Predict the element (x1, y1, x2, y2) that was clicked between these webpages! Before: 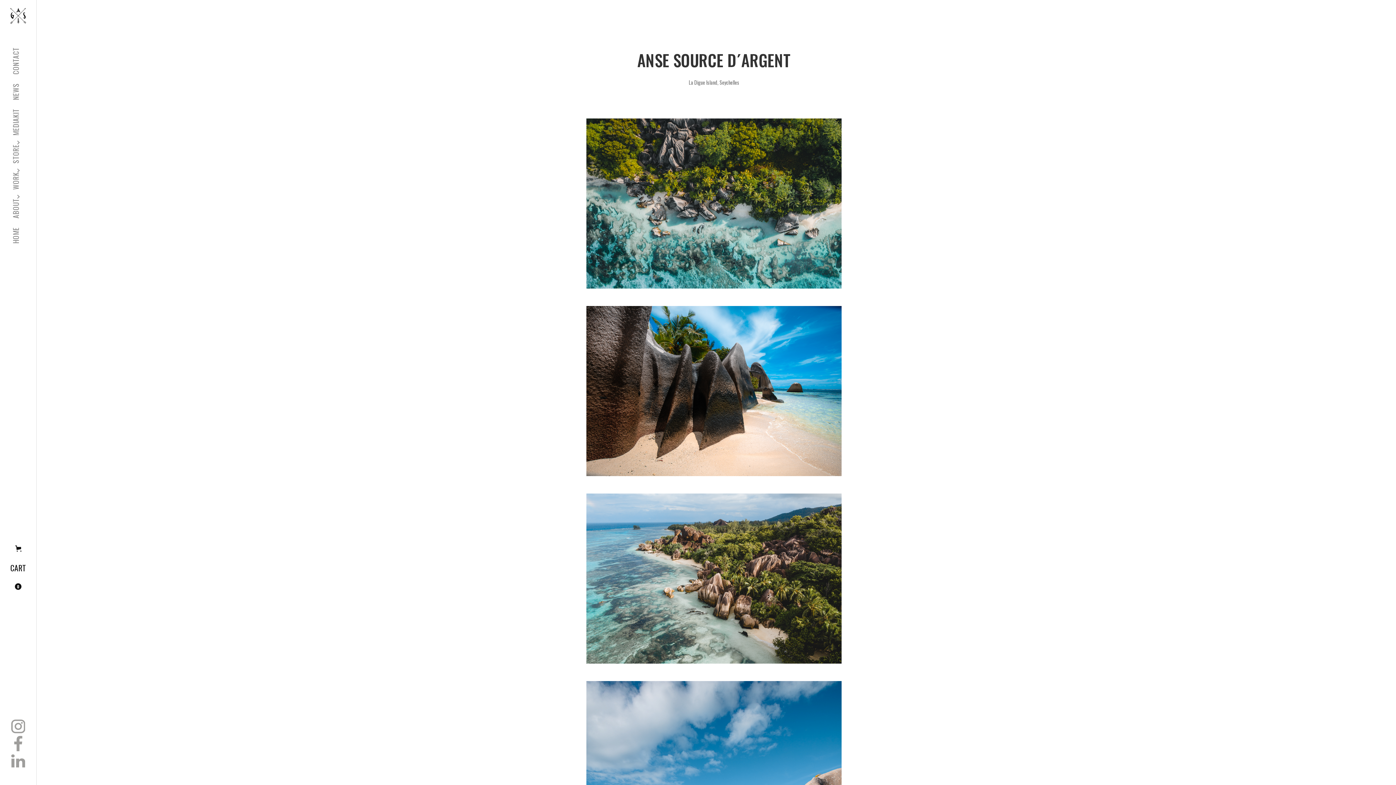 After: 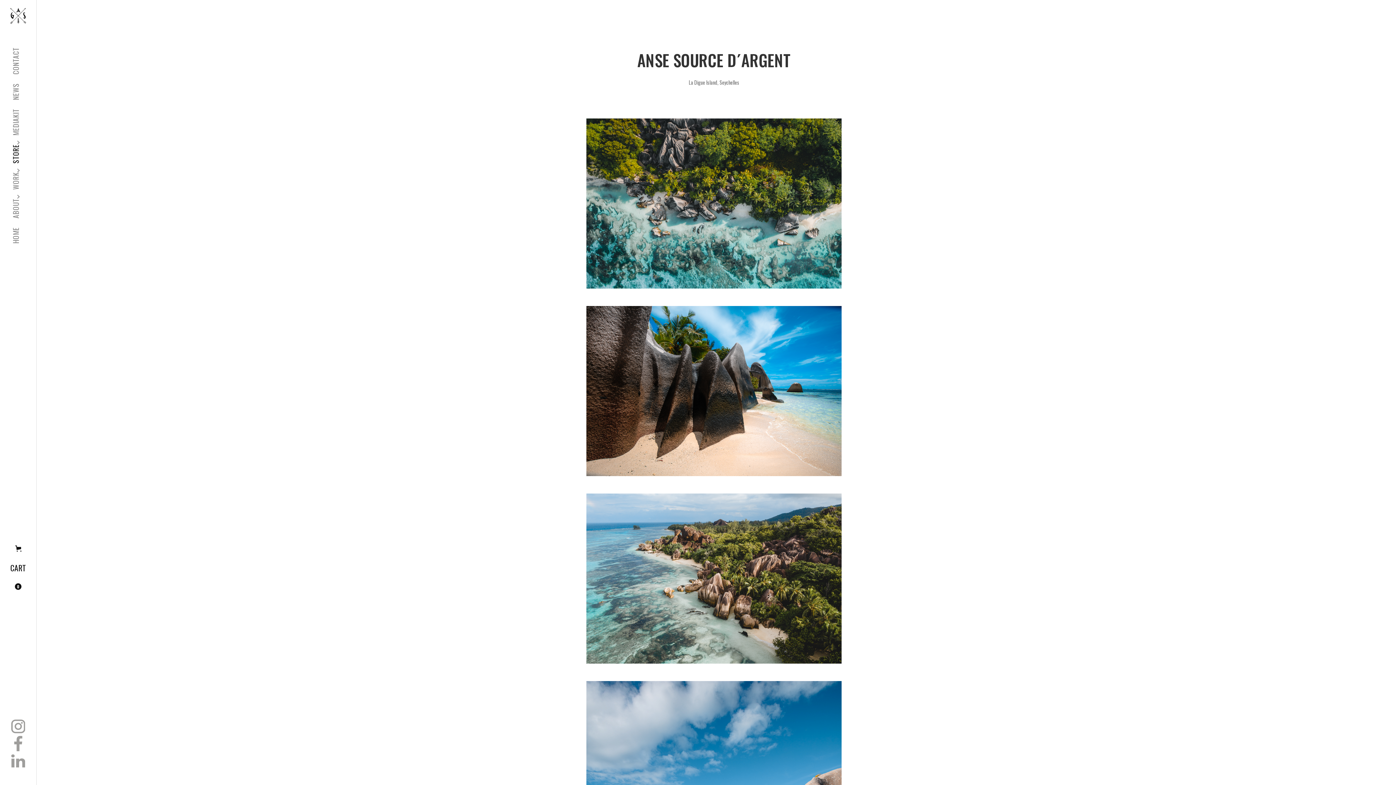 Action: label: STORE bbox: (6, 140, 25, 168)